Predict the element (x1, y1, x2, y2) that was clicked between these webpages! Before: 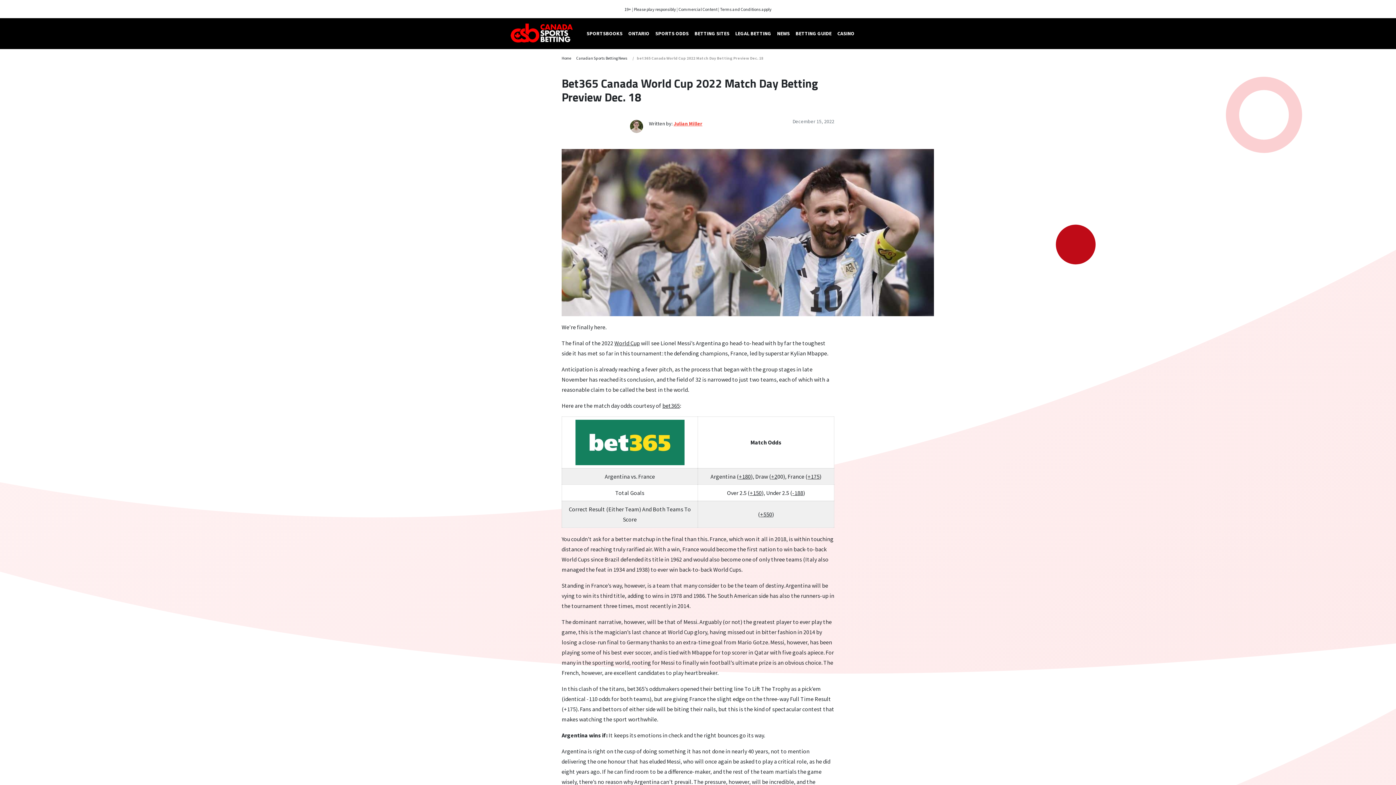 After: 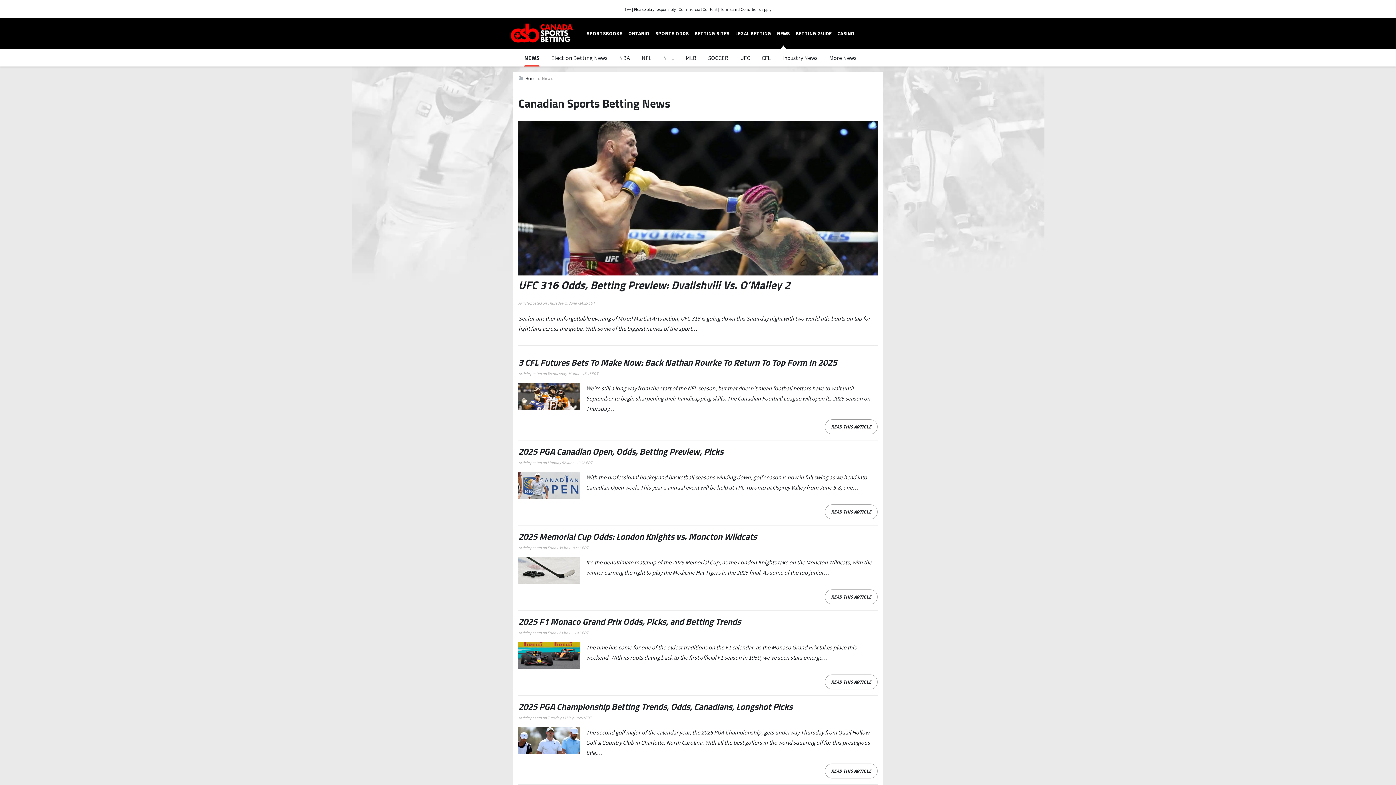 Action: bbox: (576, 54, 627, 61) label: Canadian Sports Betting News